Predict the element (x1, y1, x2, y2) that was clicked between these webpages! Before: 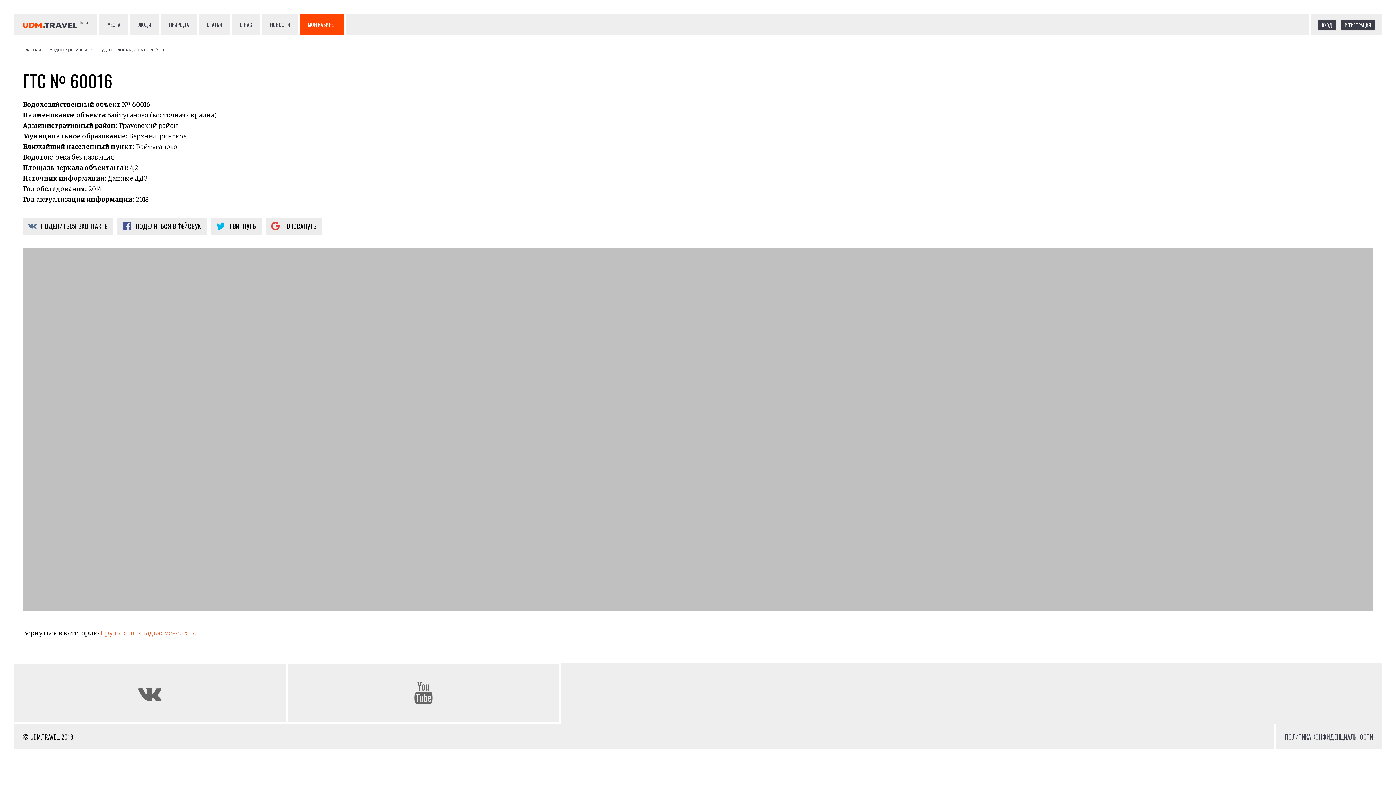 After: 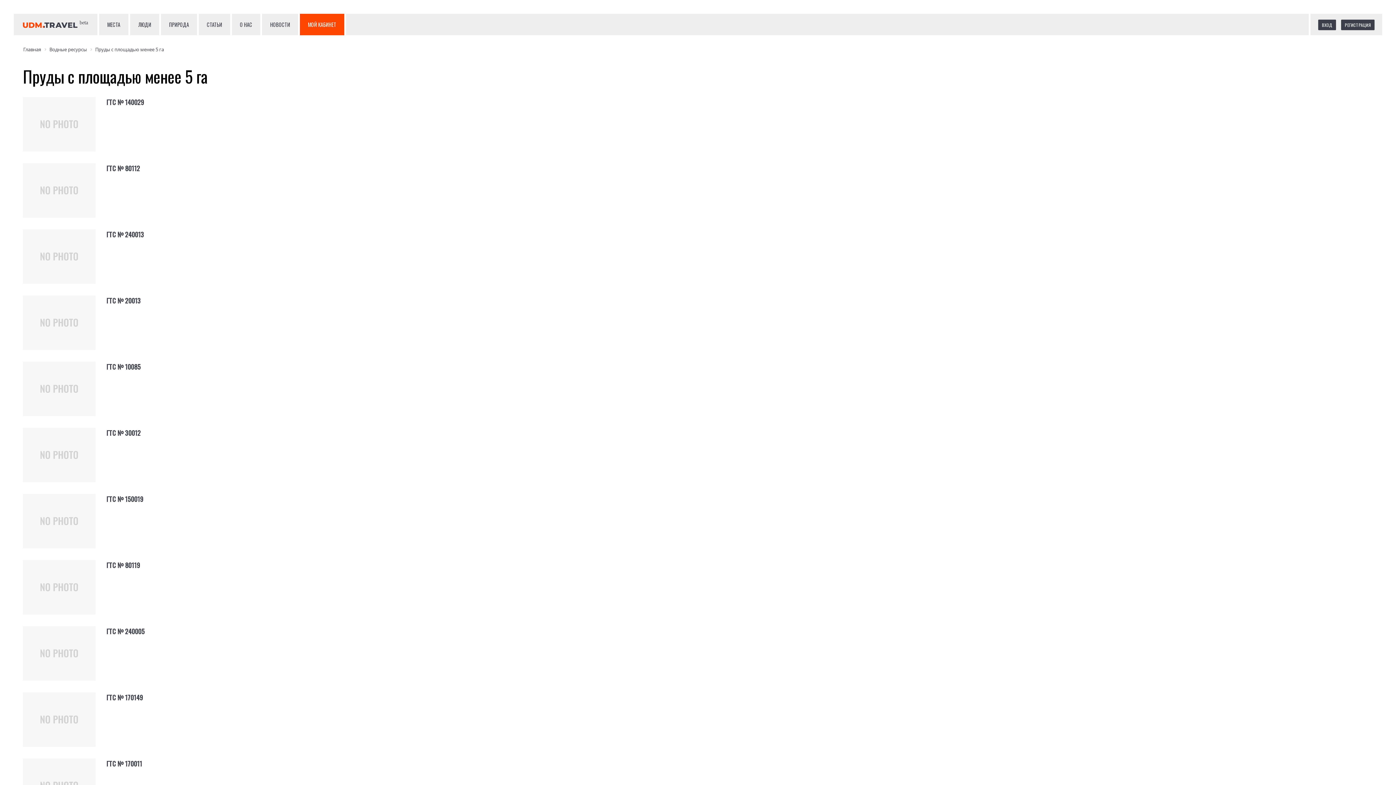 Action: bbox: (100, 629, 196, 637) label: Пруды с площадью менее 5 га